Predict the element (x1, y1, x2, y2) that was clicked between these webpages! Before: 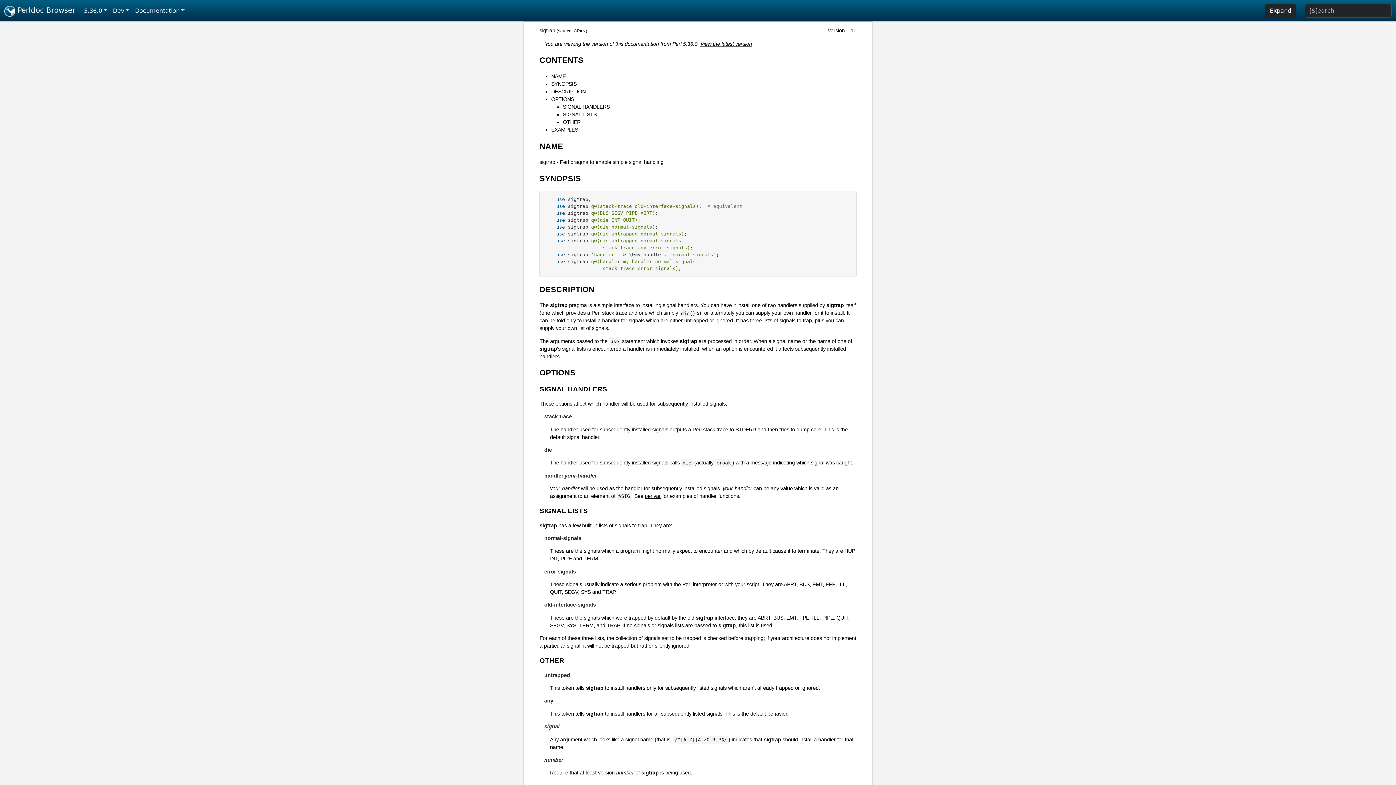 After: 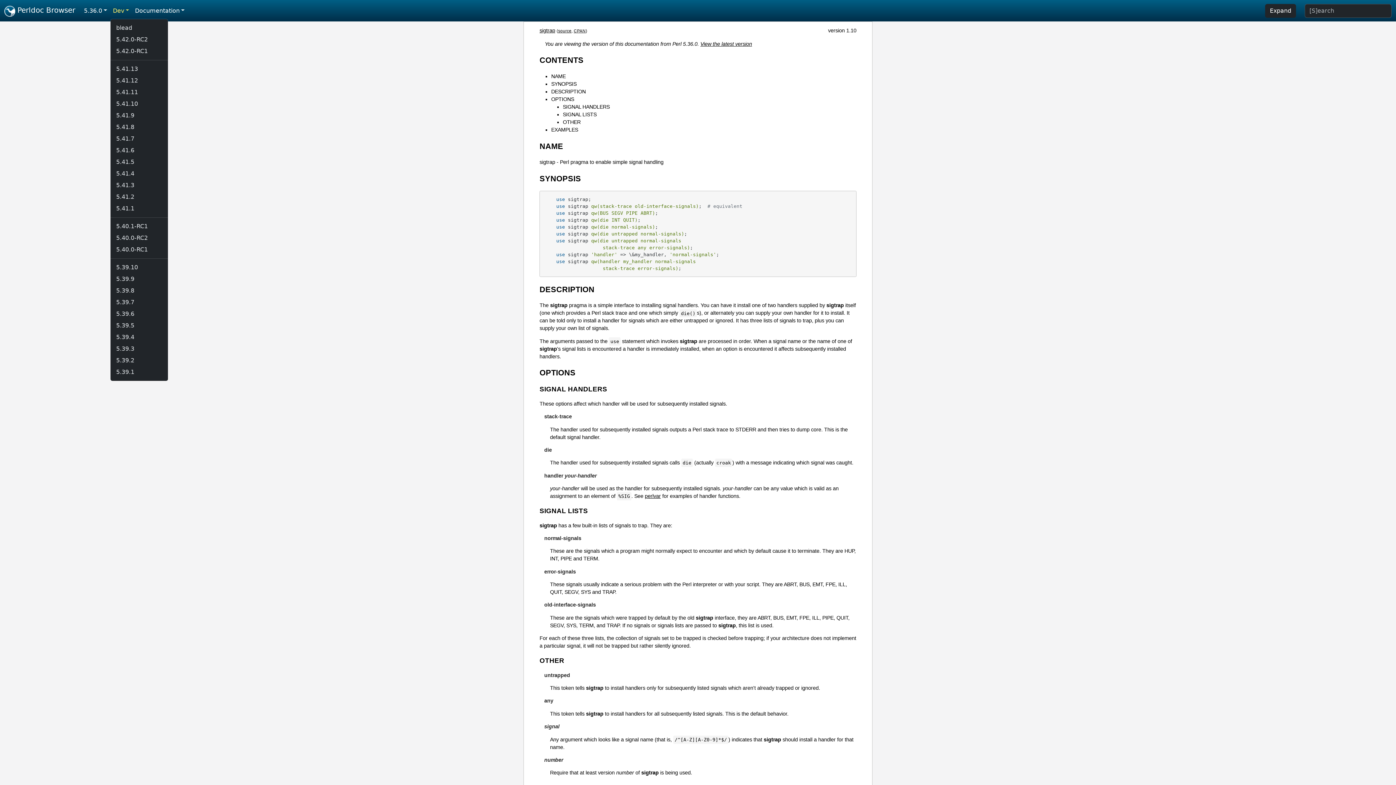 Action: bbox: (110, 3, 132, 18) label: Dev